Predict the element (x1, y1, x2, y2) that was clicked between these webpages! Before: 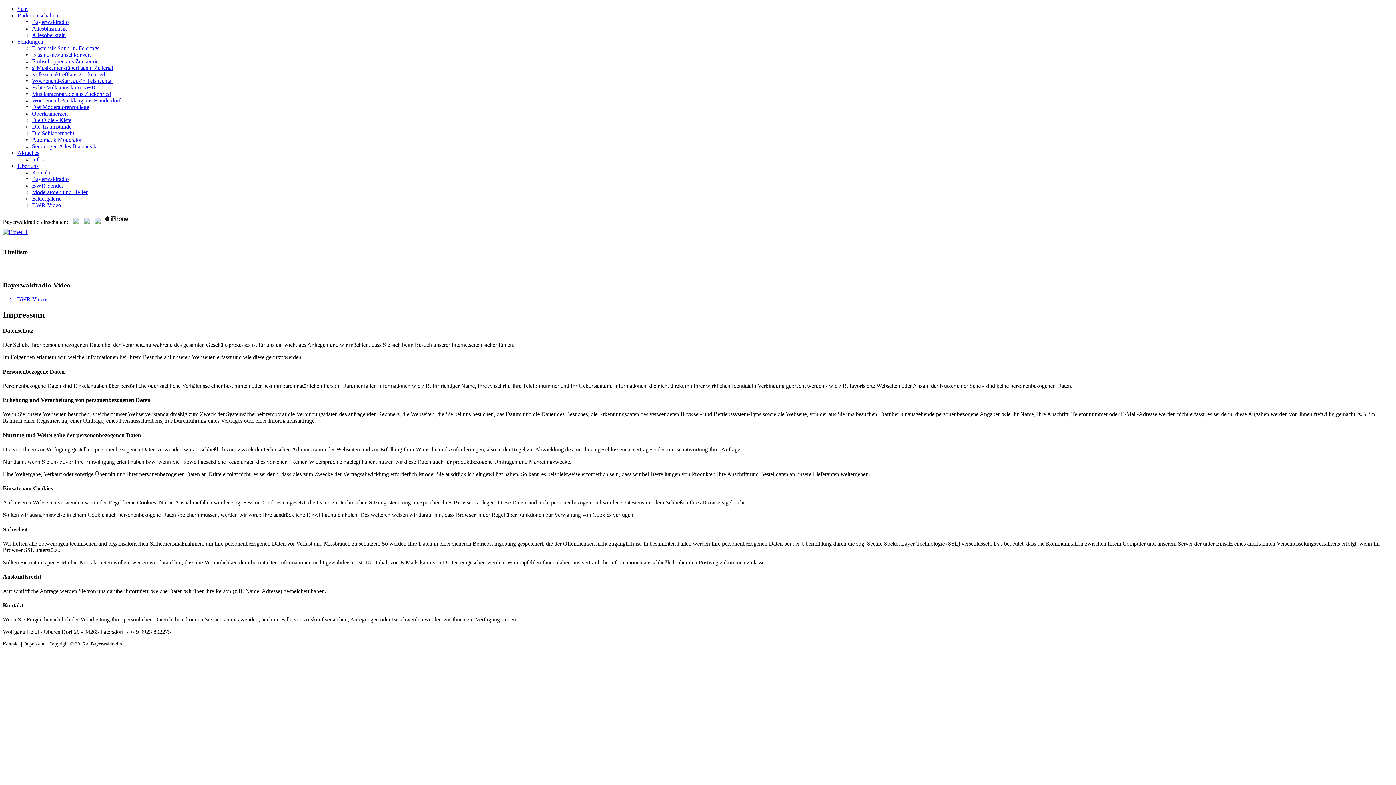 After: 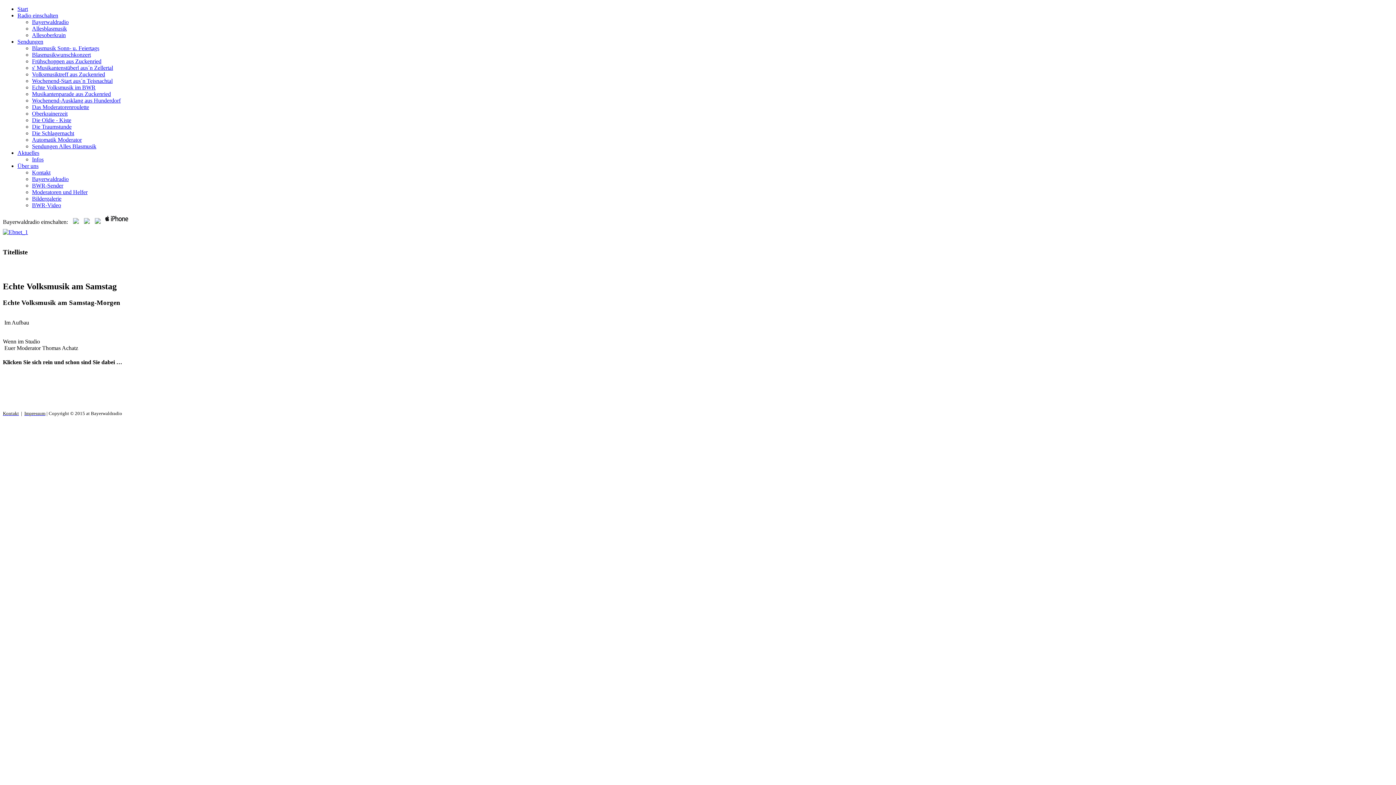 Action: label: Echte Volksmusik im BWR bbox: (32, 84, 95, 90)